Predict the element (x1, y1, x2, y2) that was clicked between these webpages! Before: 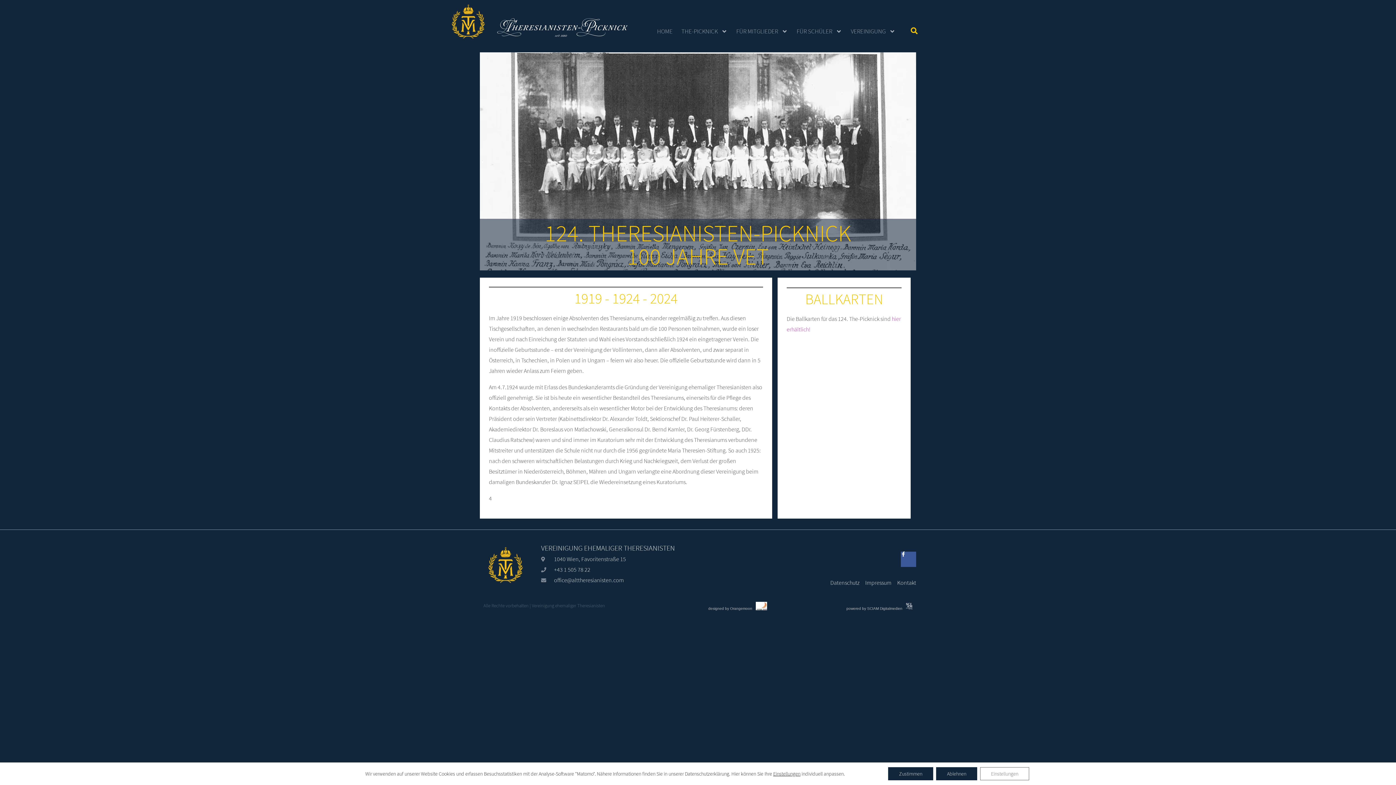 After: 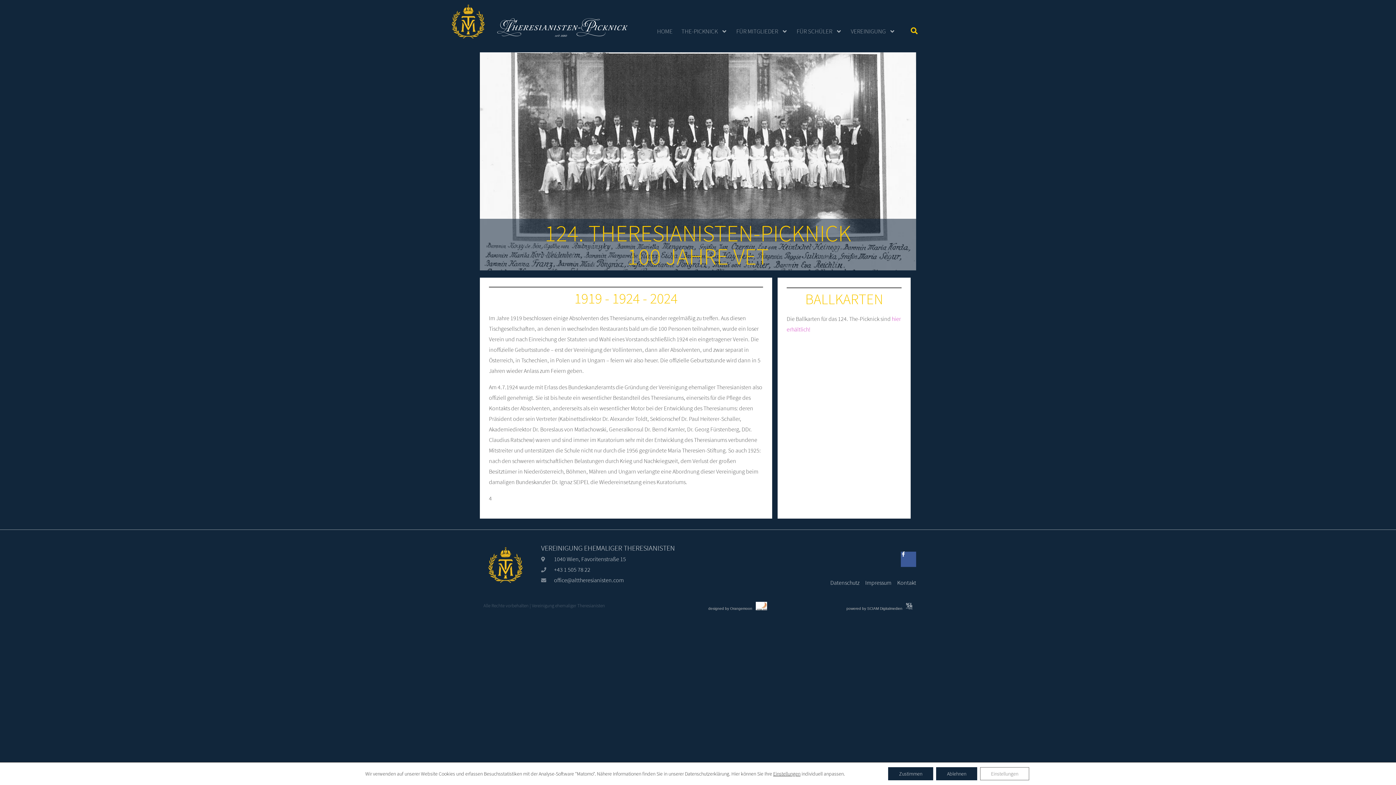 Action: bbox: (708, 606, 752, 610) label: designed by Orangemoon